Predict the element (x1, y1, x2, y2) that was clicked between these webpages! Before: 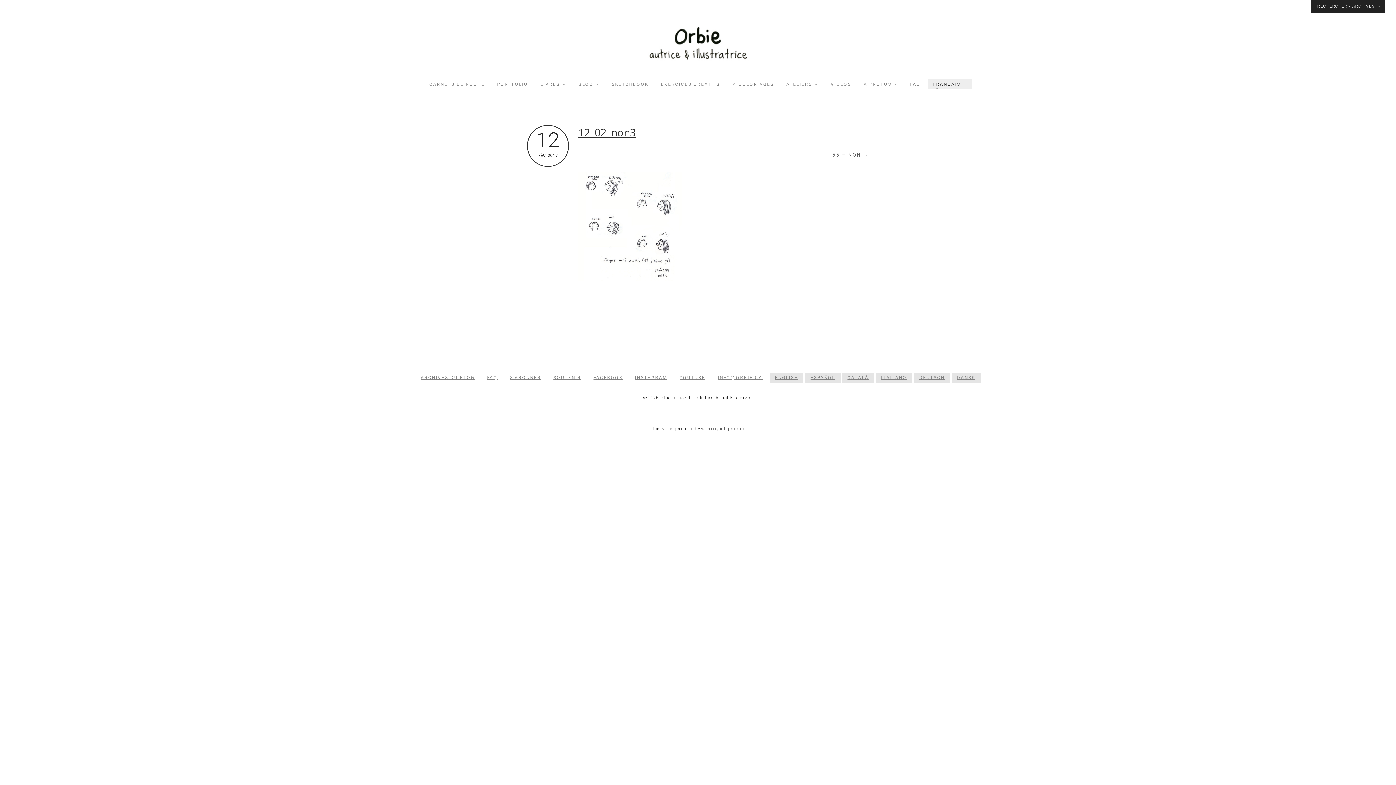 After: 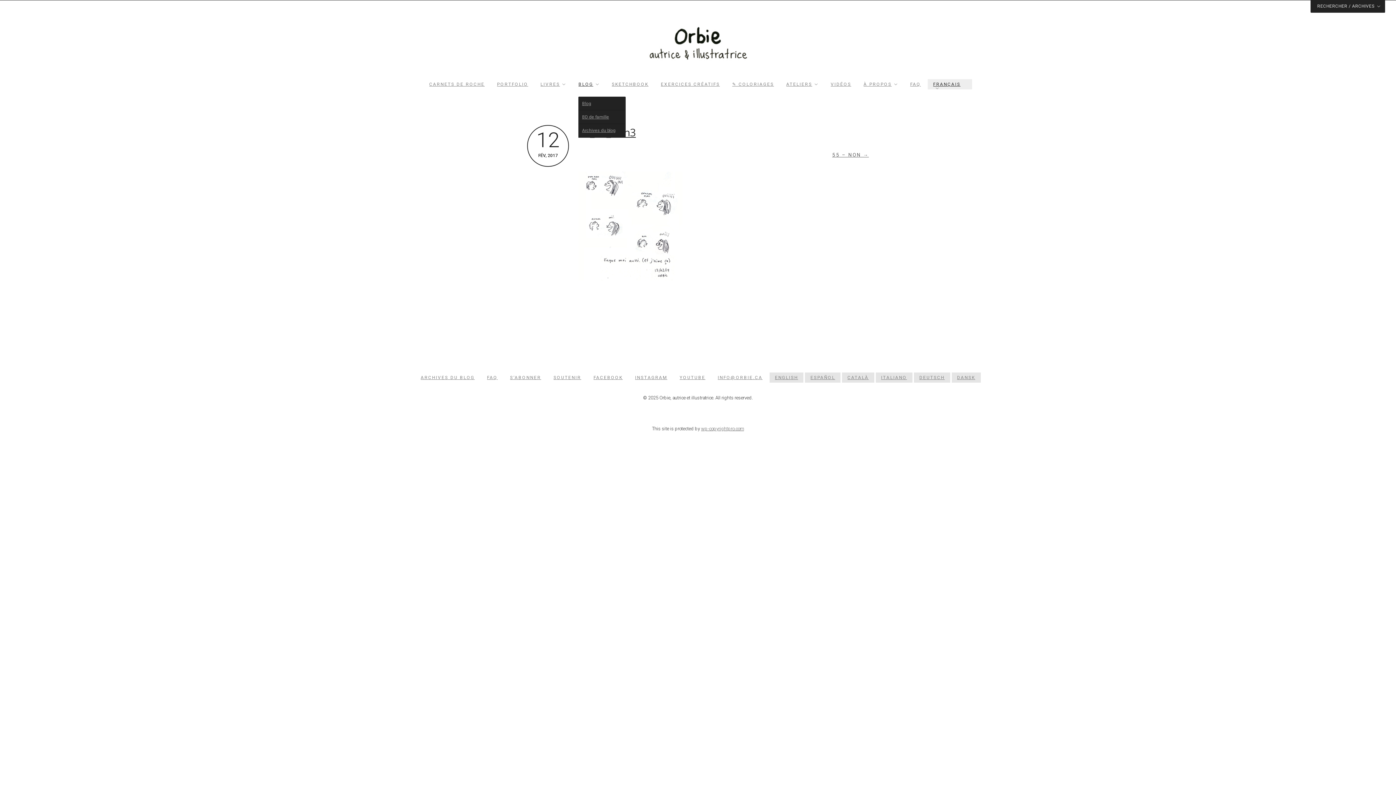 Action: bbox: (578, 79, 599, 89) label: BLOG